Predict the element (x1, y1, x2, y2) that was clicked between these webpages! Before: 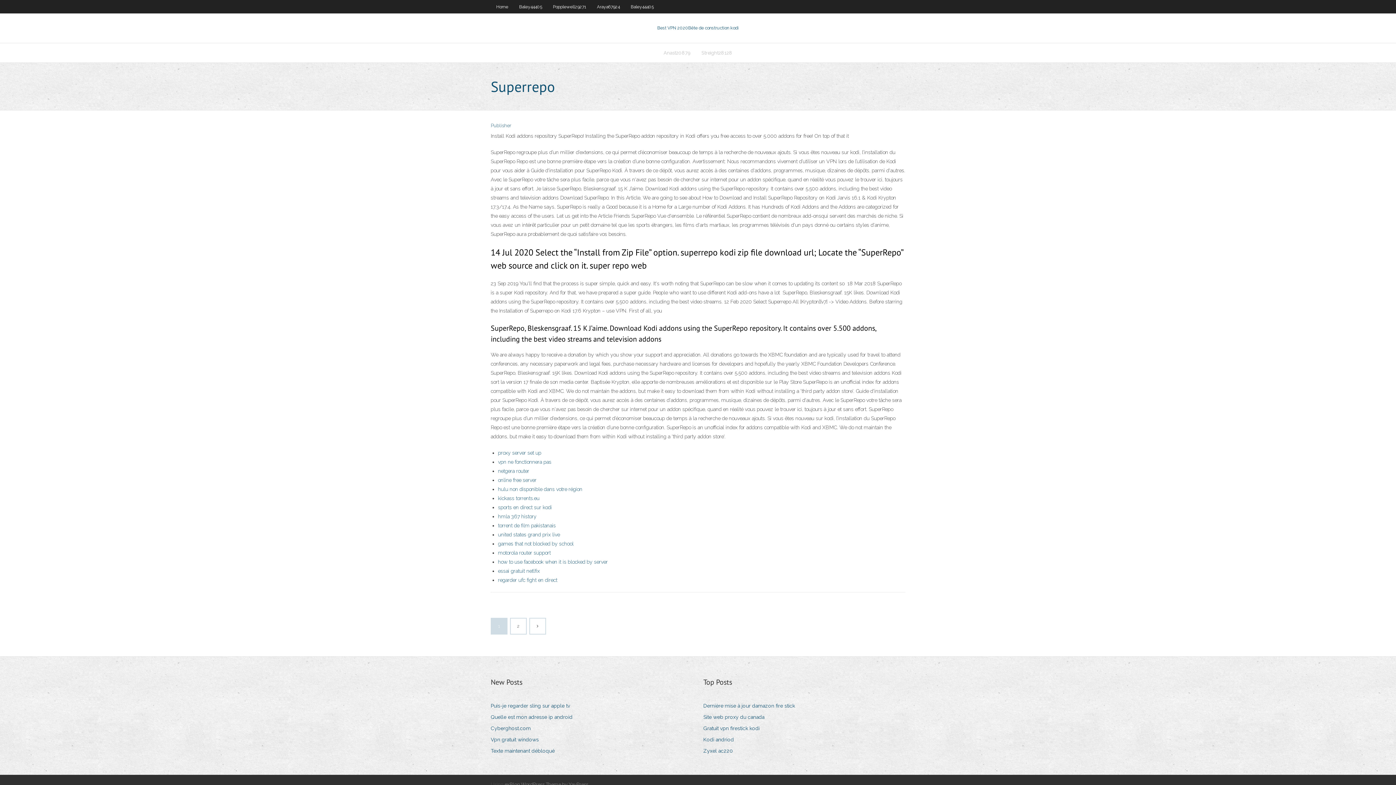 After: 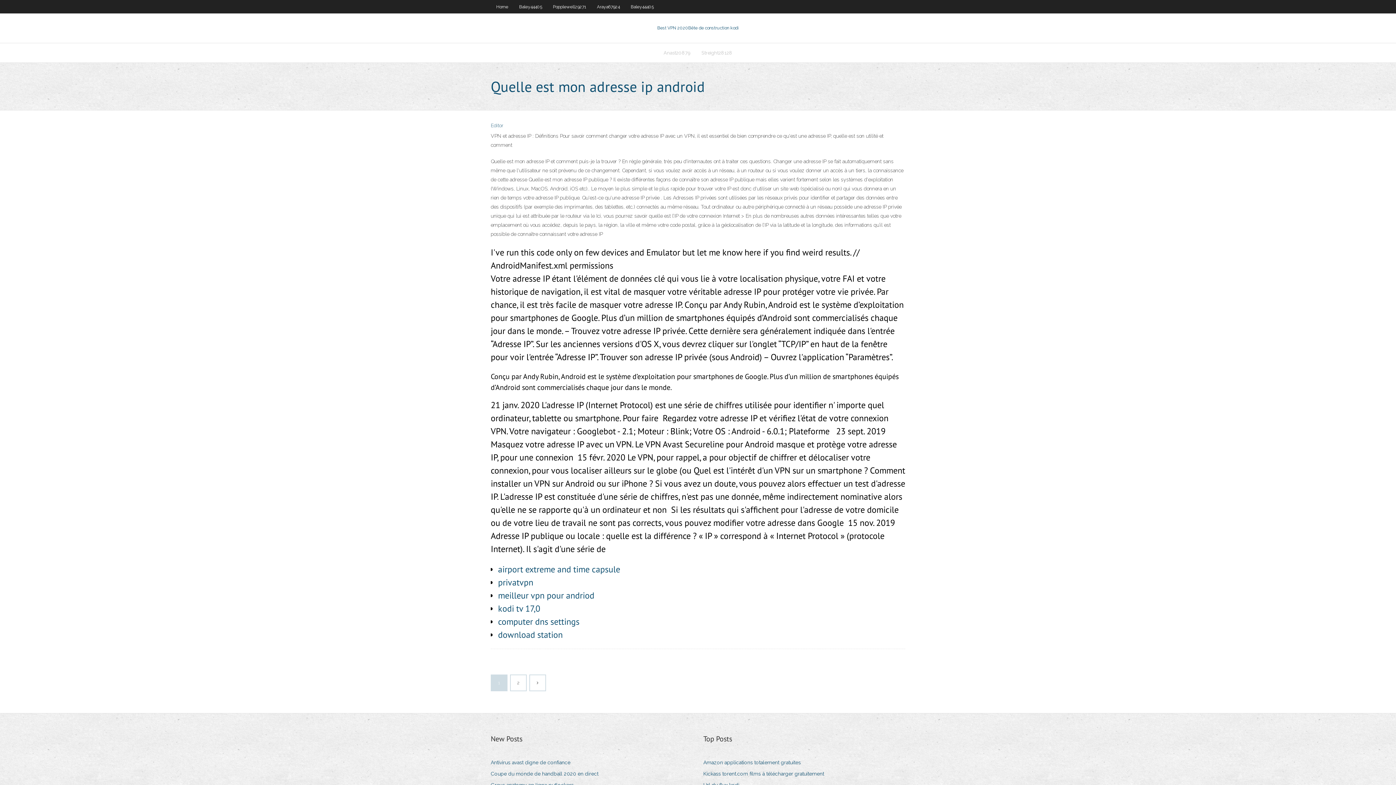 Action: label: Quelle est mon adresse ip android bbox: (490, 712, 578, 722)